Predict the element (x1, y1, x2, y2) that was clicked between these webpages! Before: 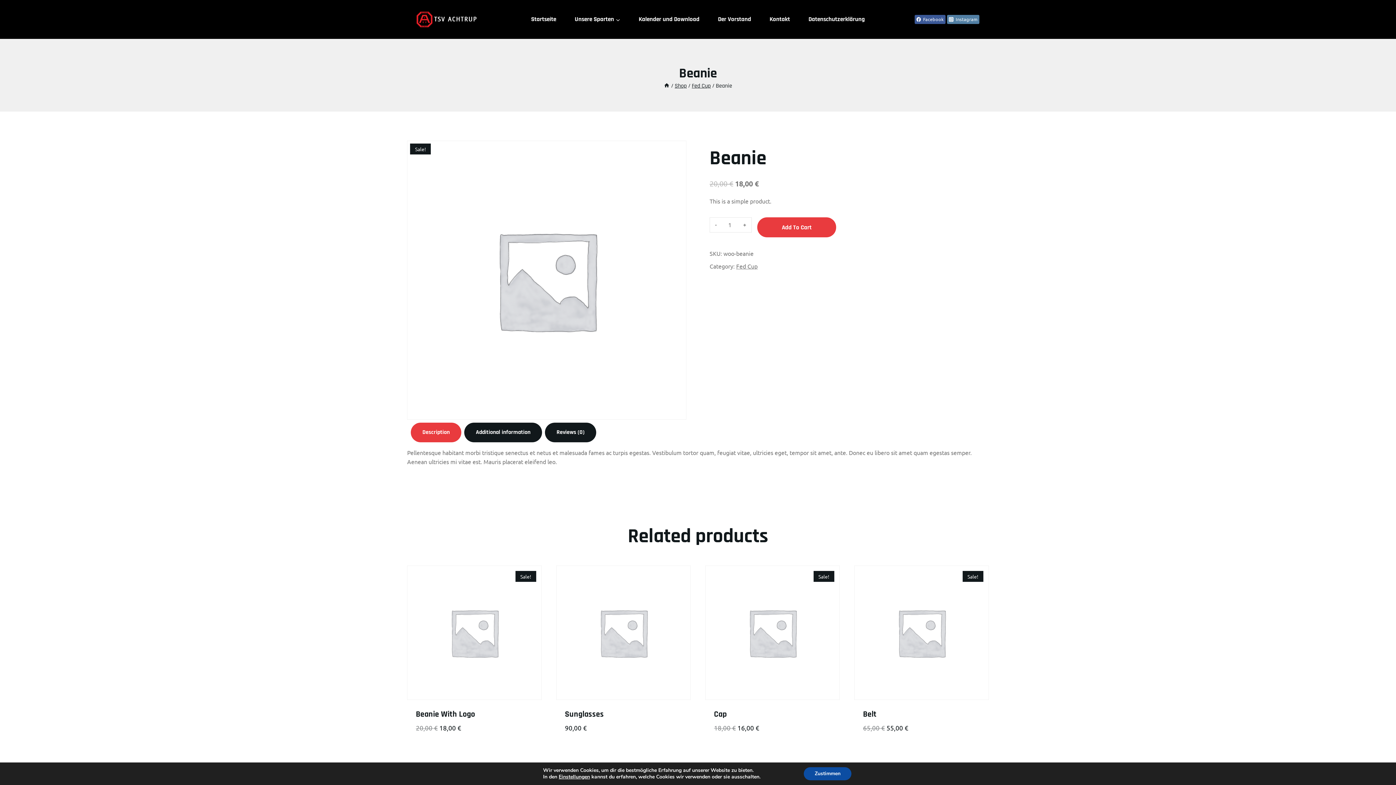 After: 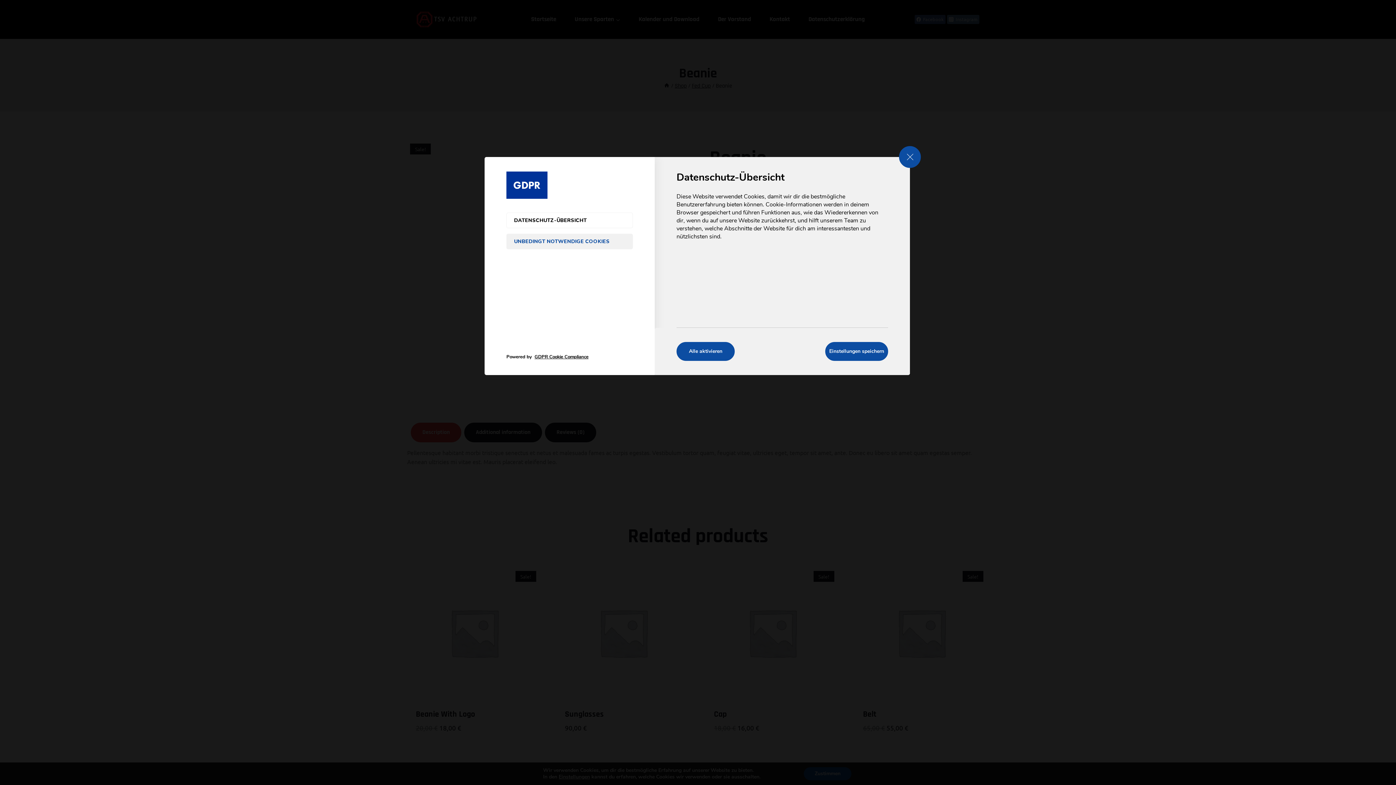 Action: bbox: (558, 774, 590, 780) label: Einstellungen